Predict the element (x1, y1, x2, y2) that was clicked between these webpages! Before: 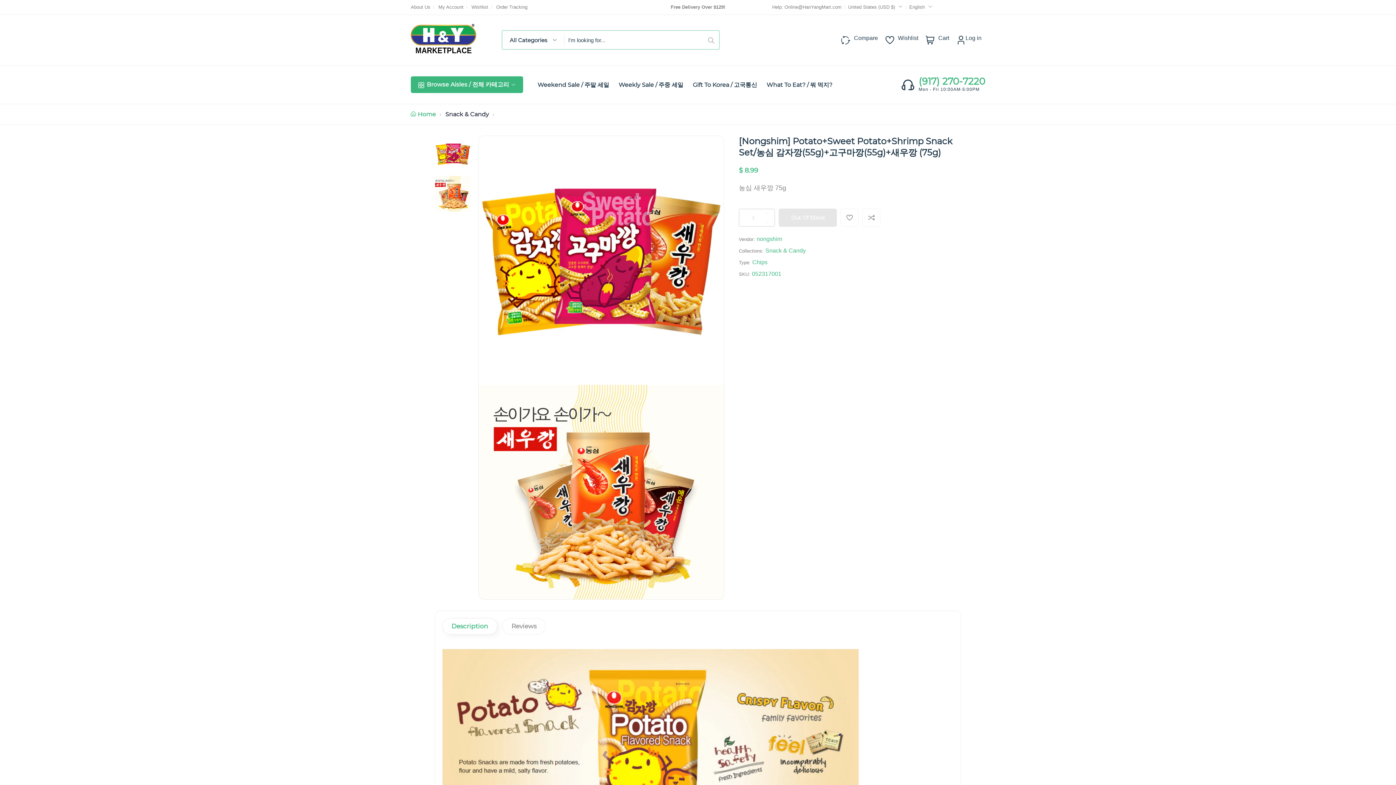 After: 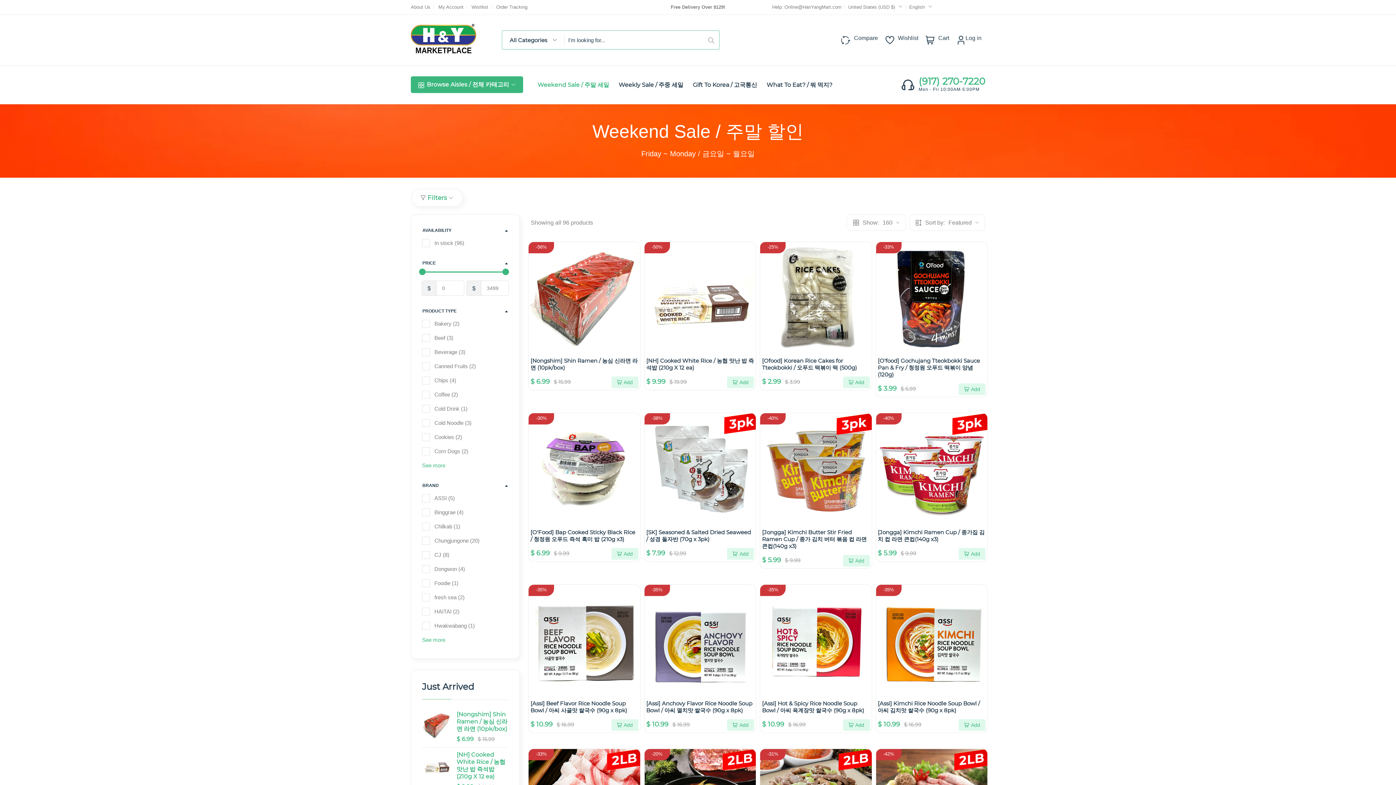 Action: bbox: (537, 72, 609, 96) label: Weekend Sale / 주말 세일